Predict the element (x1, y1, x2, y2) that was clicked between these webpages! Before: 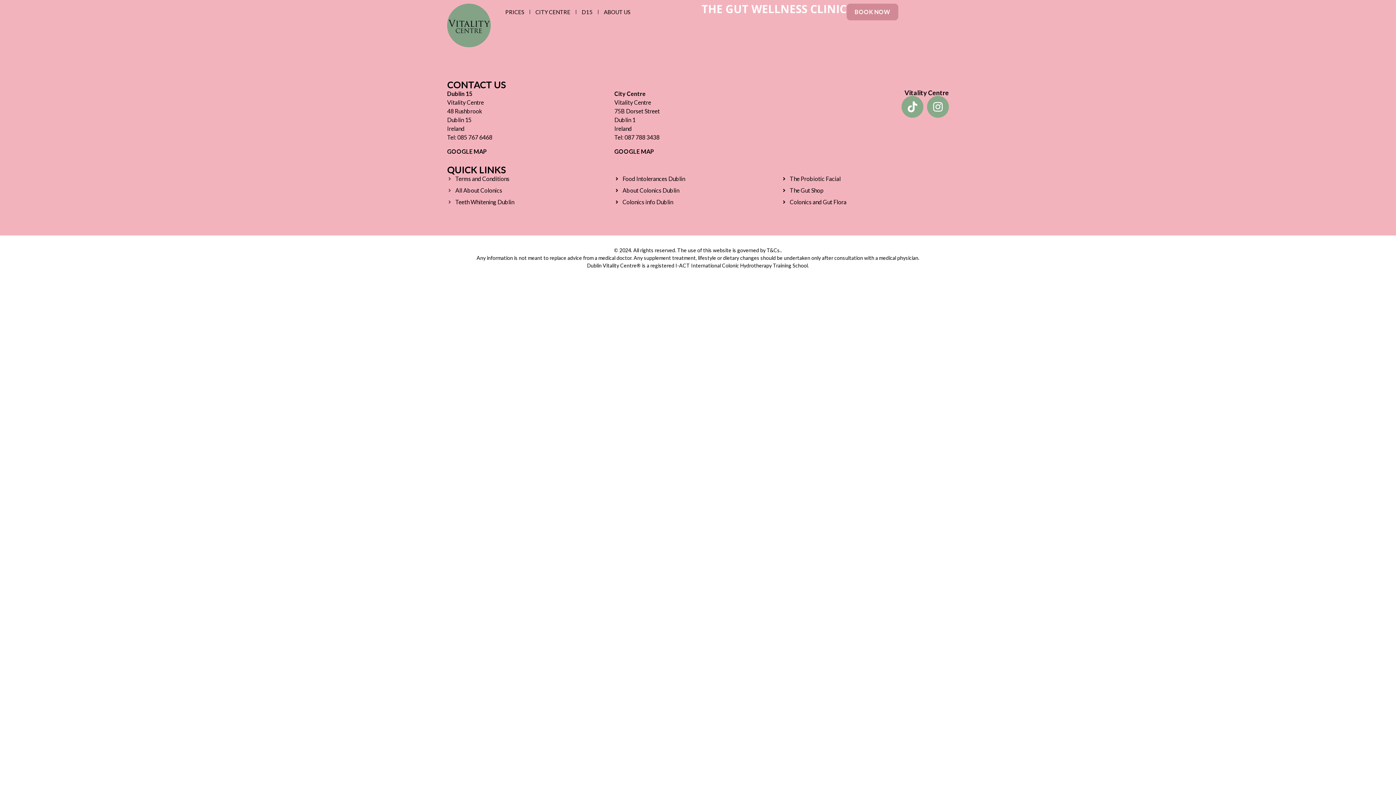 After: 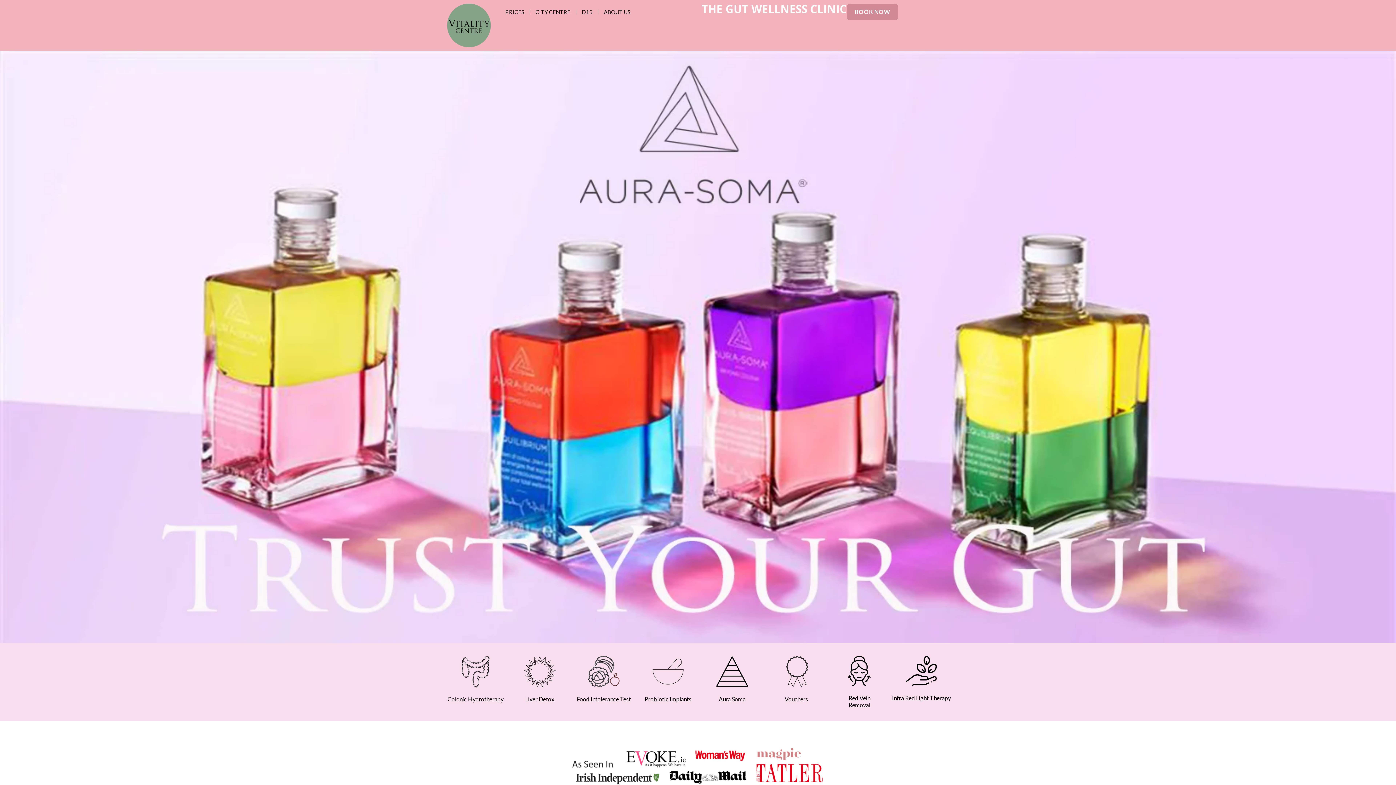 Action: bbox: (447, 3, 490, 47)